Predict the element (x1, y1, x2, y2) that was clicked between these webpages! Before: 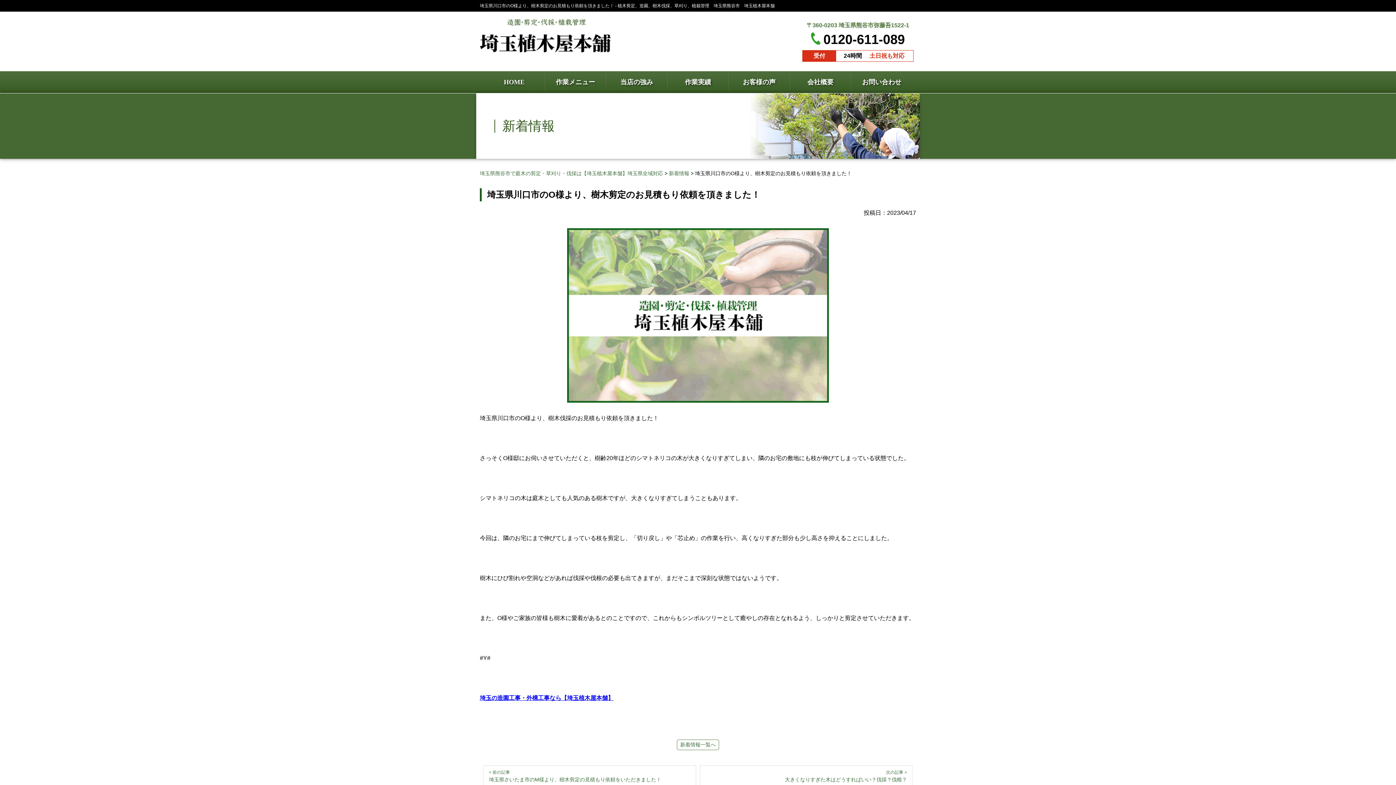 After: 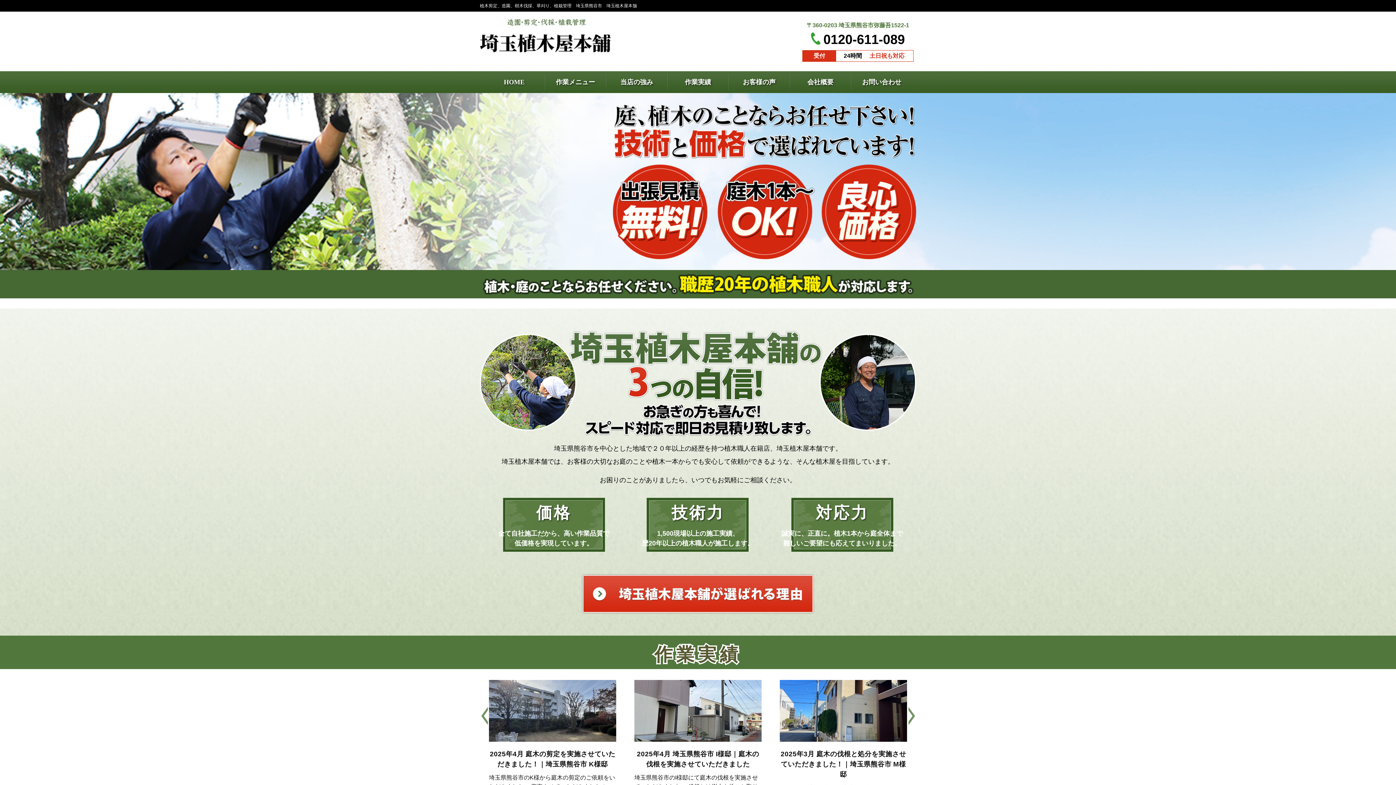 Action: label: HOME bbox: (483, 71, 545, 93)